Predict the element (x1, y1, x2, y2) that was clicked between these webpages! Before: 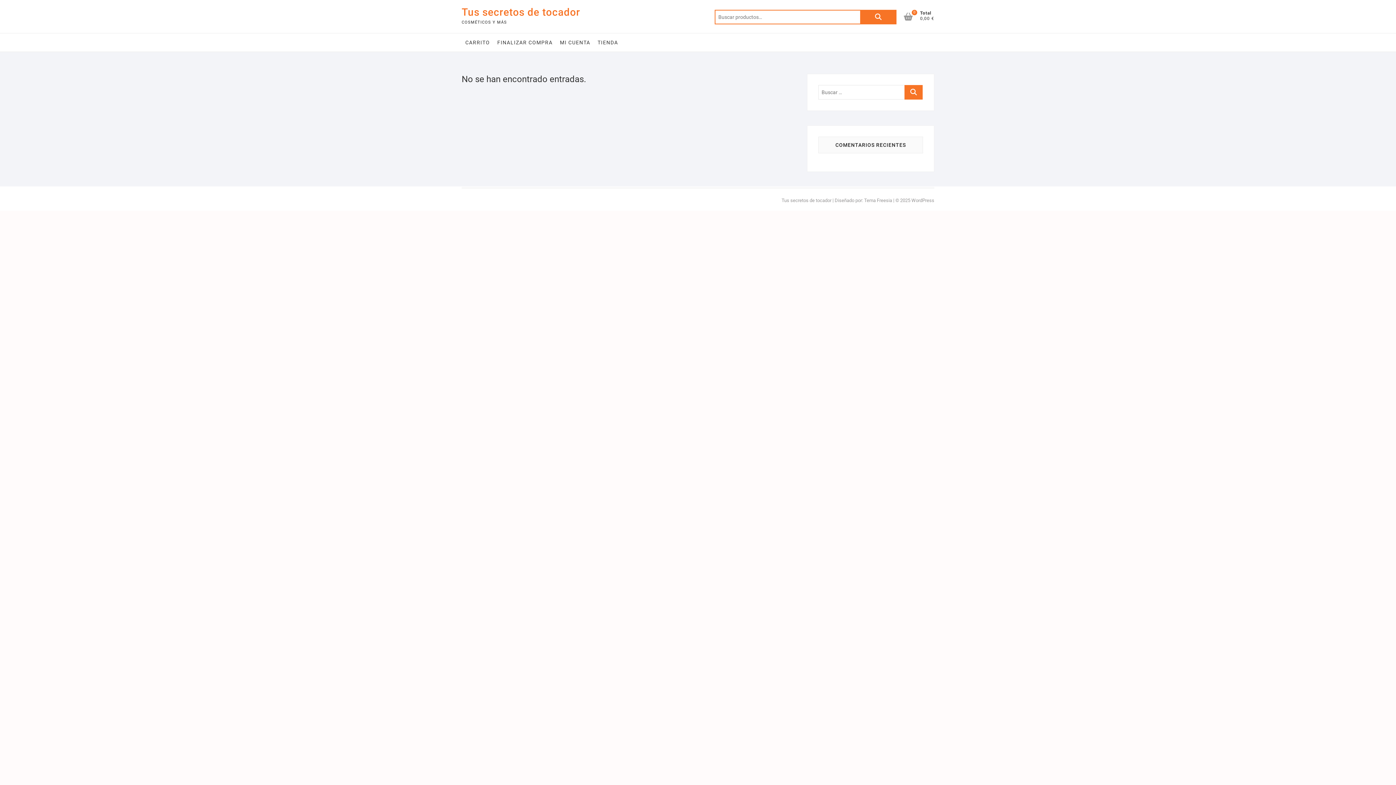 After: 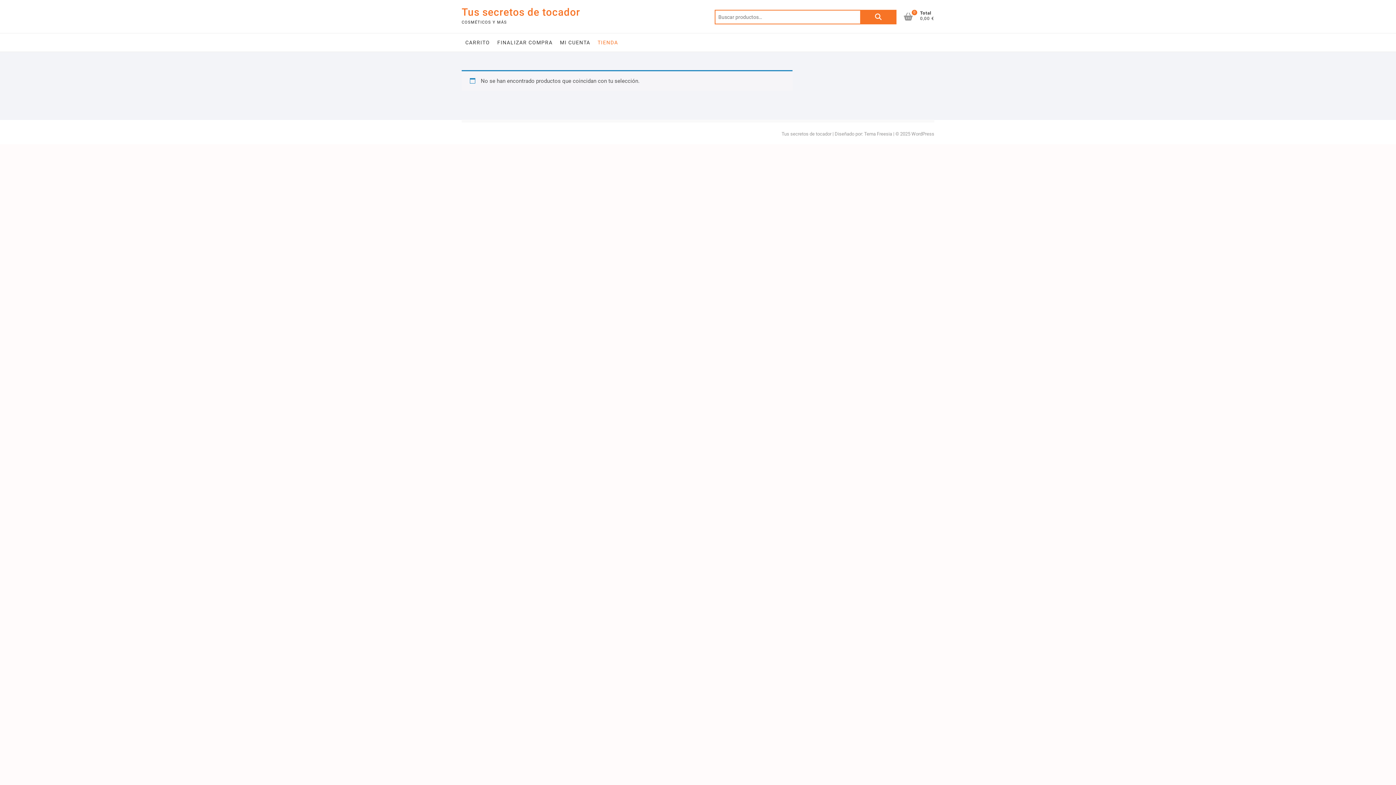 Action: label: TIENDA bbox: (594, 33, 621, 51)